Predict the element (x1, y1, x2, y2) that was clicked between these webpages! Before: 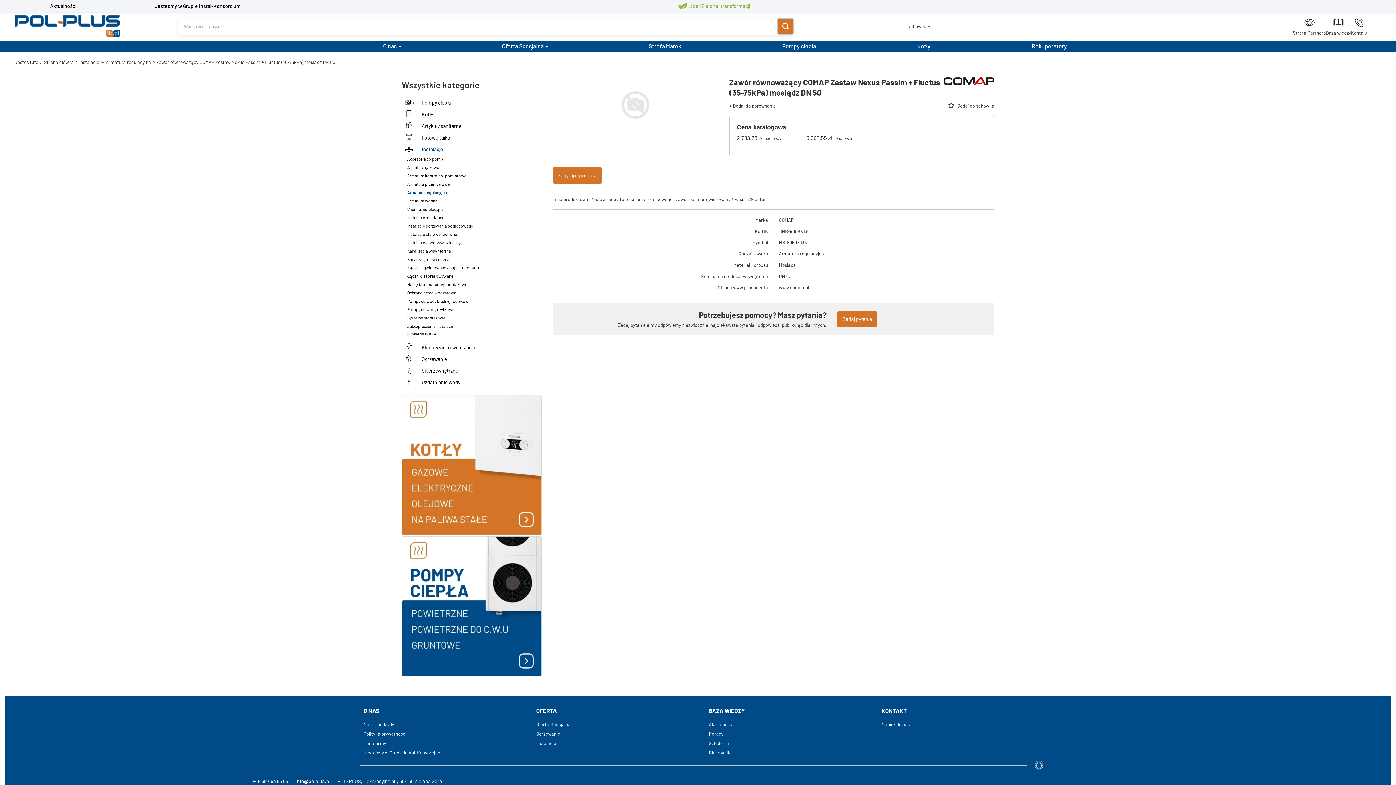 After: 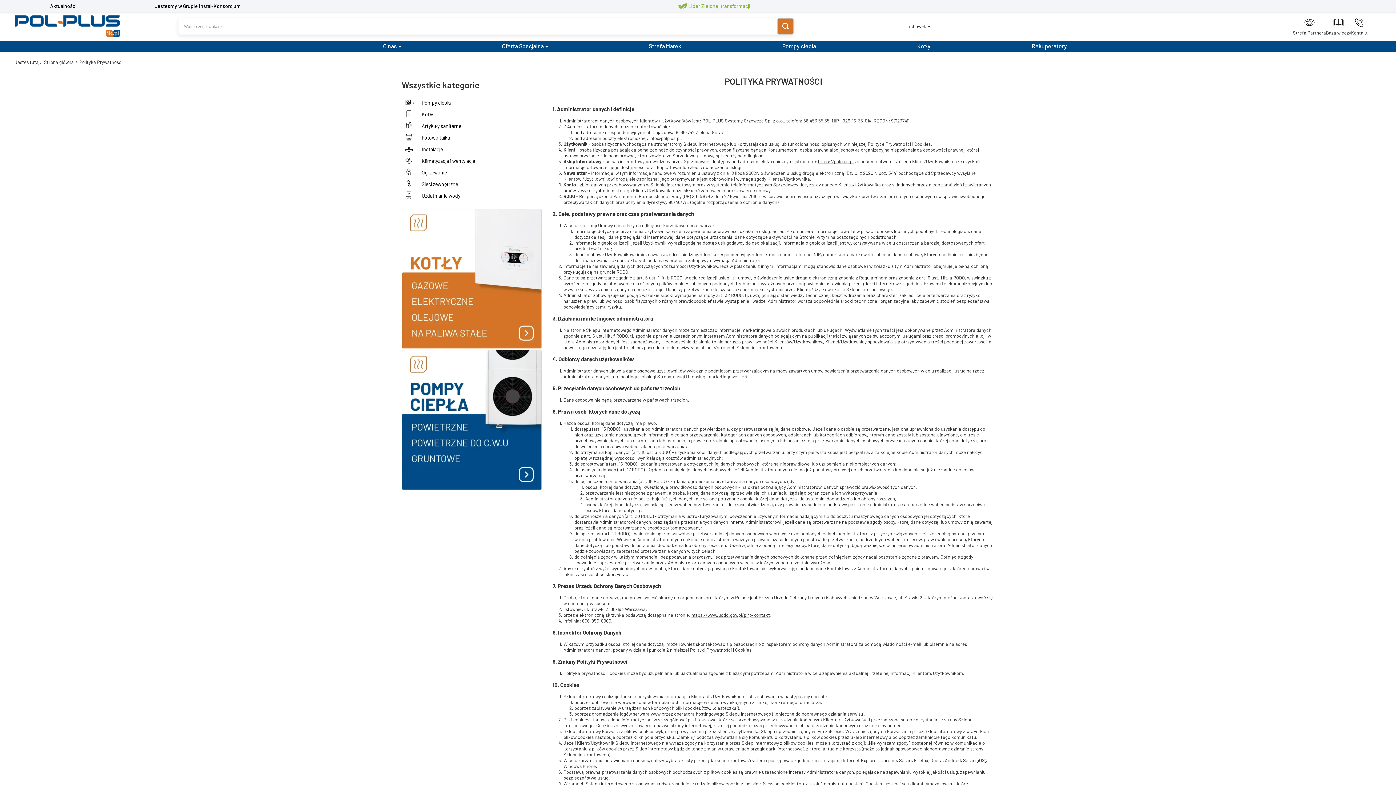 Action: label: Polityka prywatności bbox: (363, 731, 512, 737)